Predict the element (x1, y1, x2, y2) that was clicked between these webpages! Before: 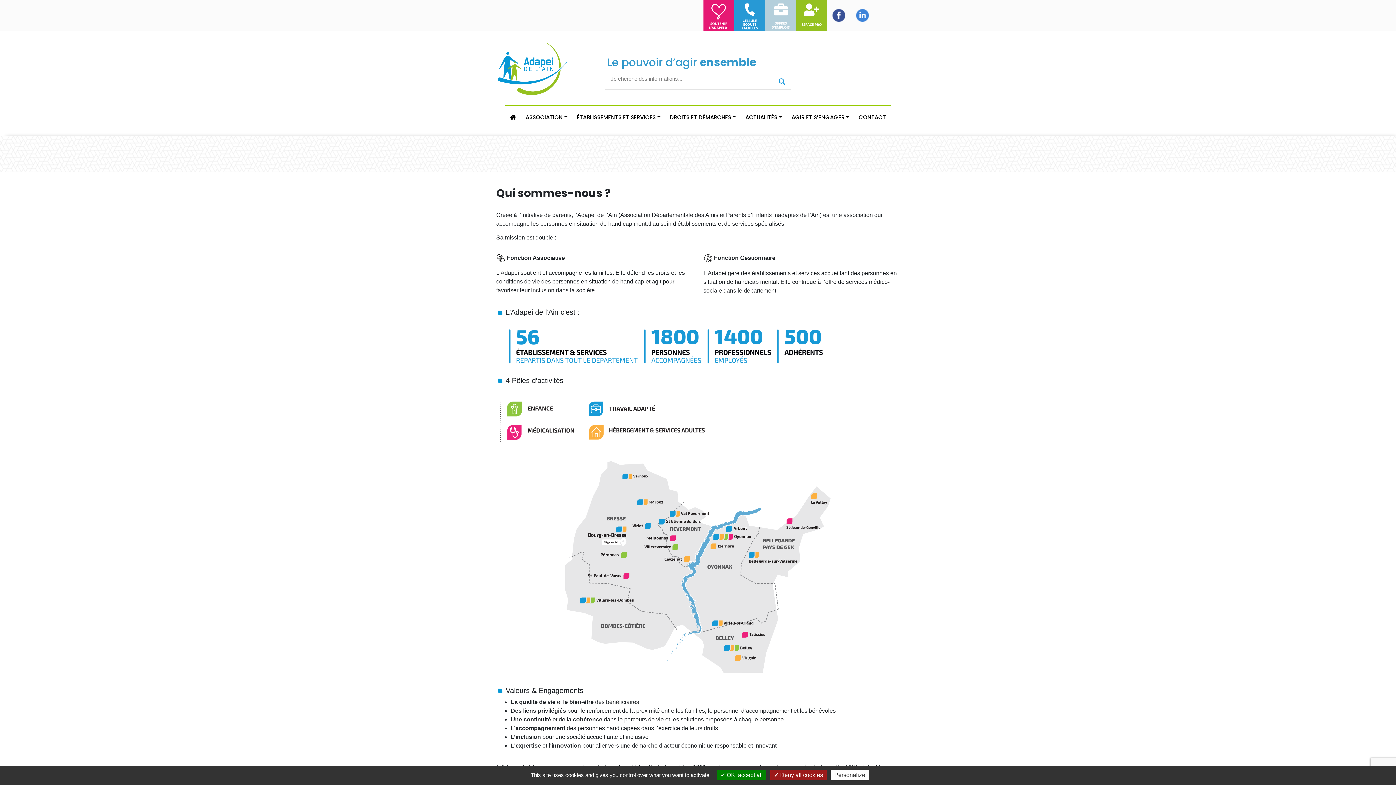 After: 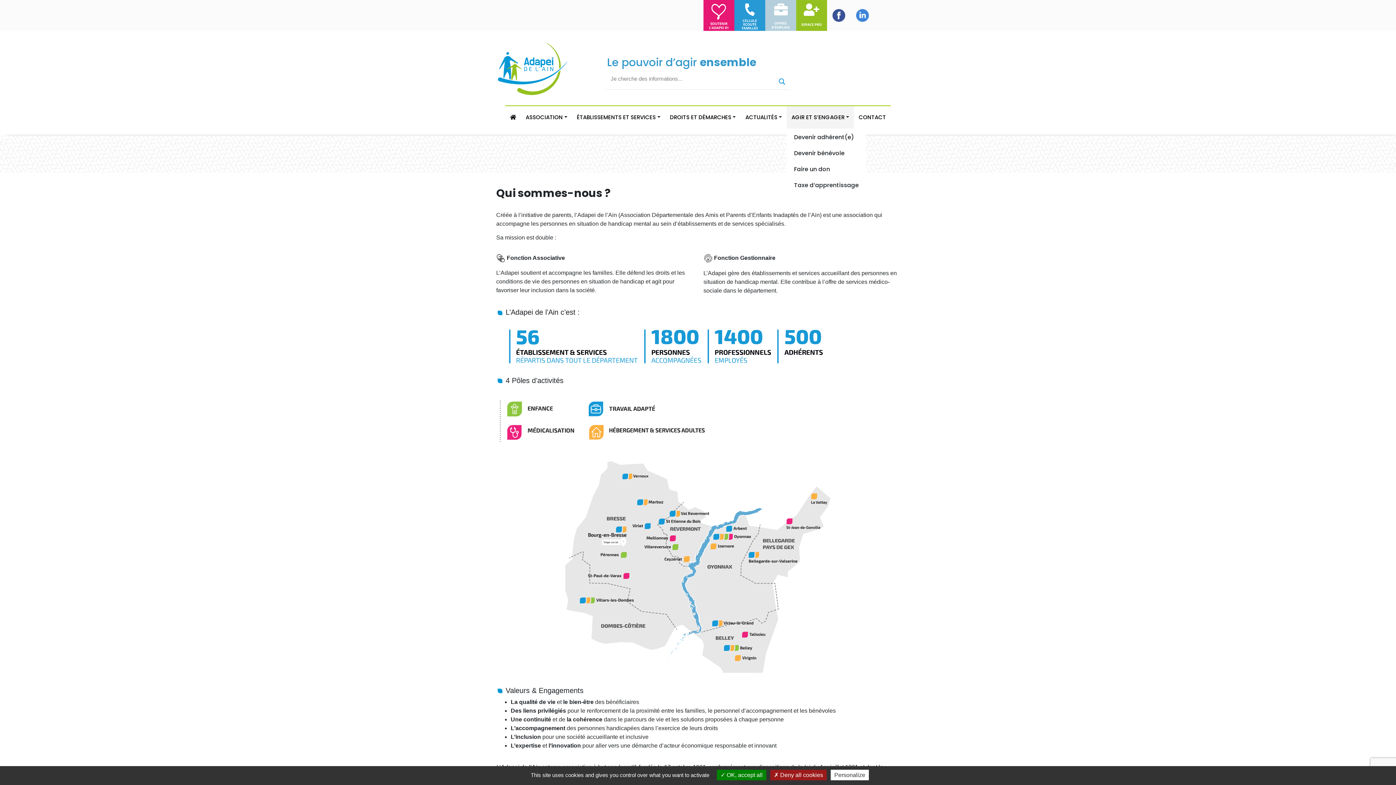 Action: bbox: (791, 113, 849, 121) label: AGIR ET S’ENGAGER